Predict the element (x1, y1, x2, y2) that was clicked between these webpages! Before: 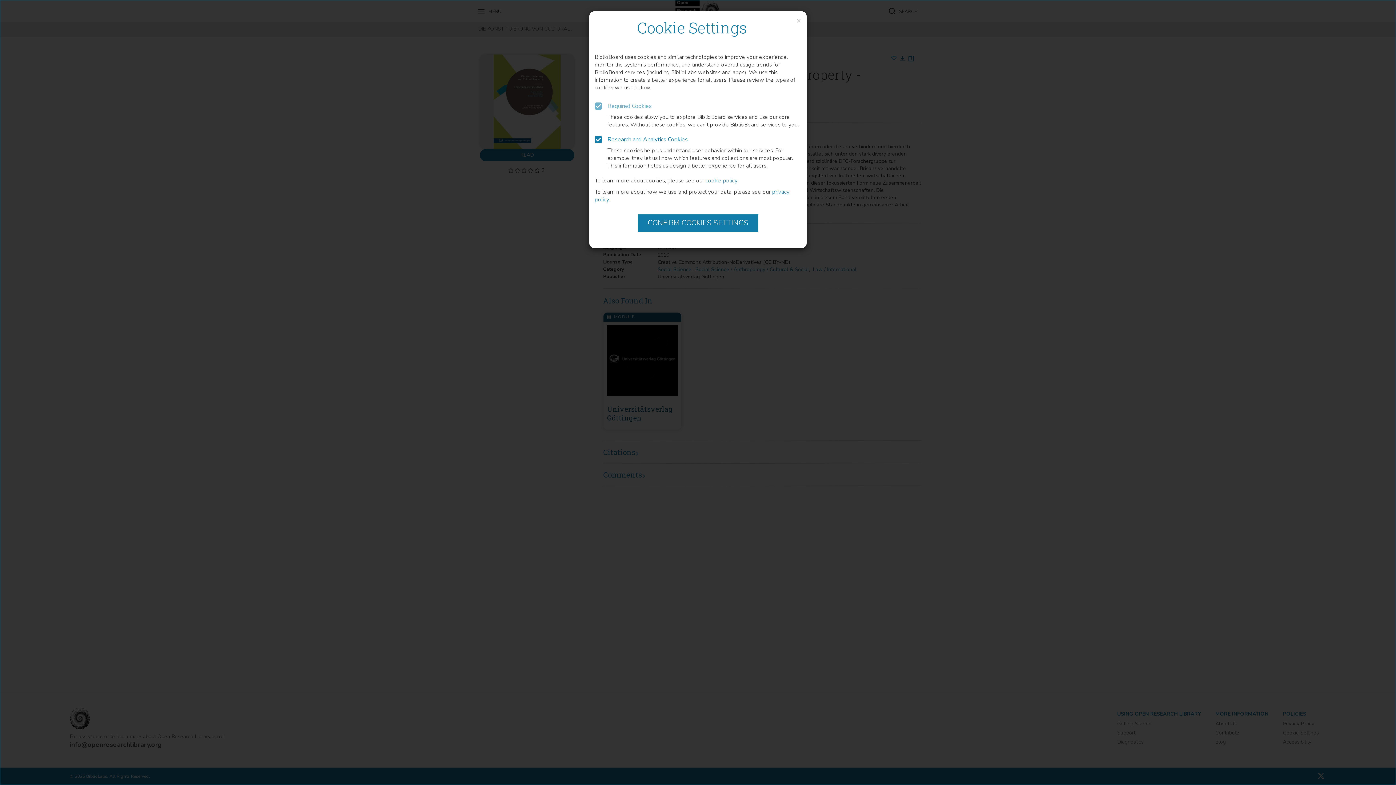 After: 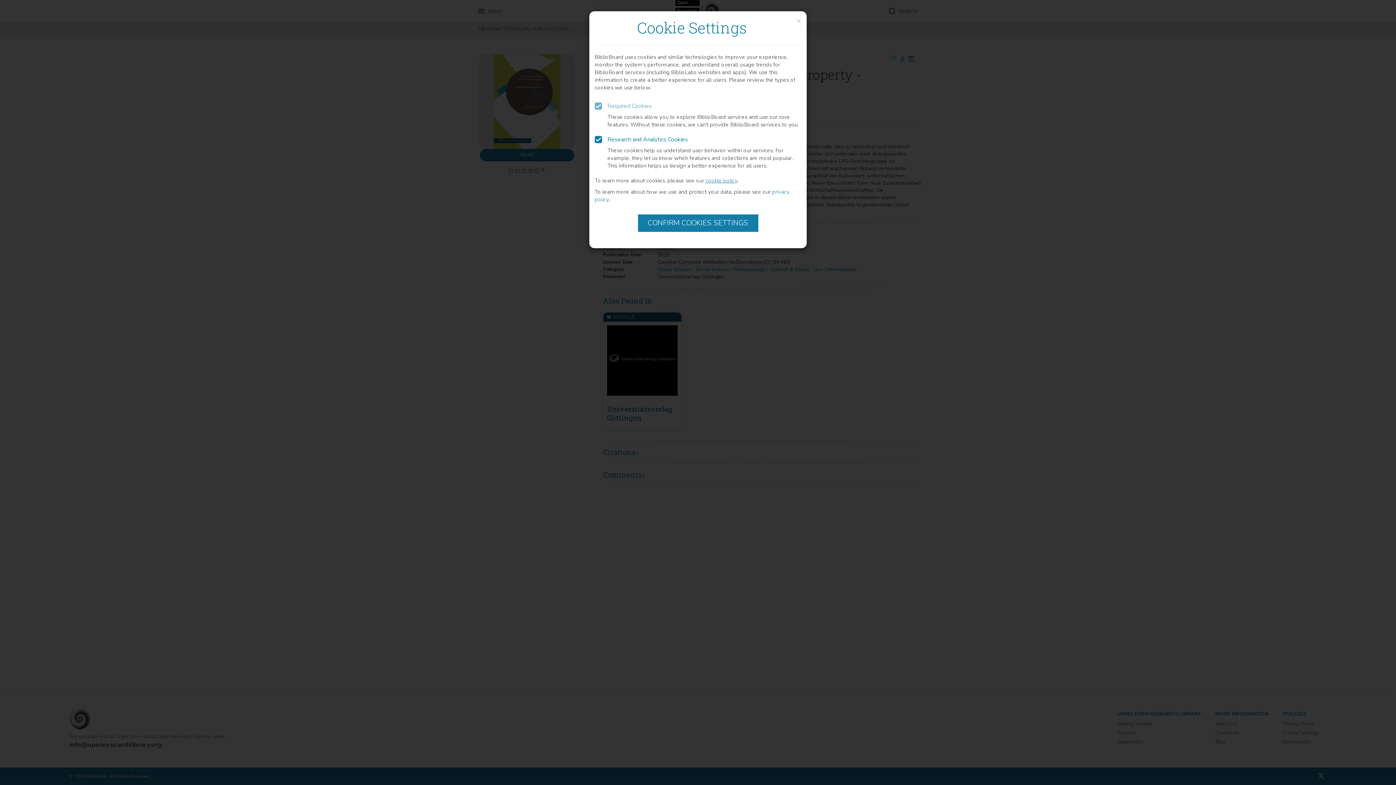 Action: bbox: (705, 117, 737, 124) label: cookie policy